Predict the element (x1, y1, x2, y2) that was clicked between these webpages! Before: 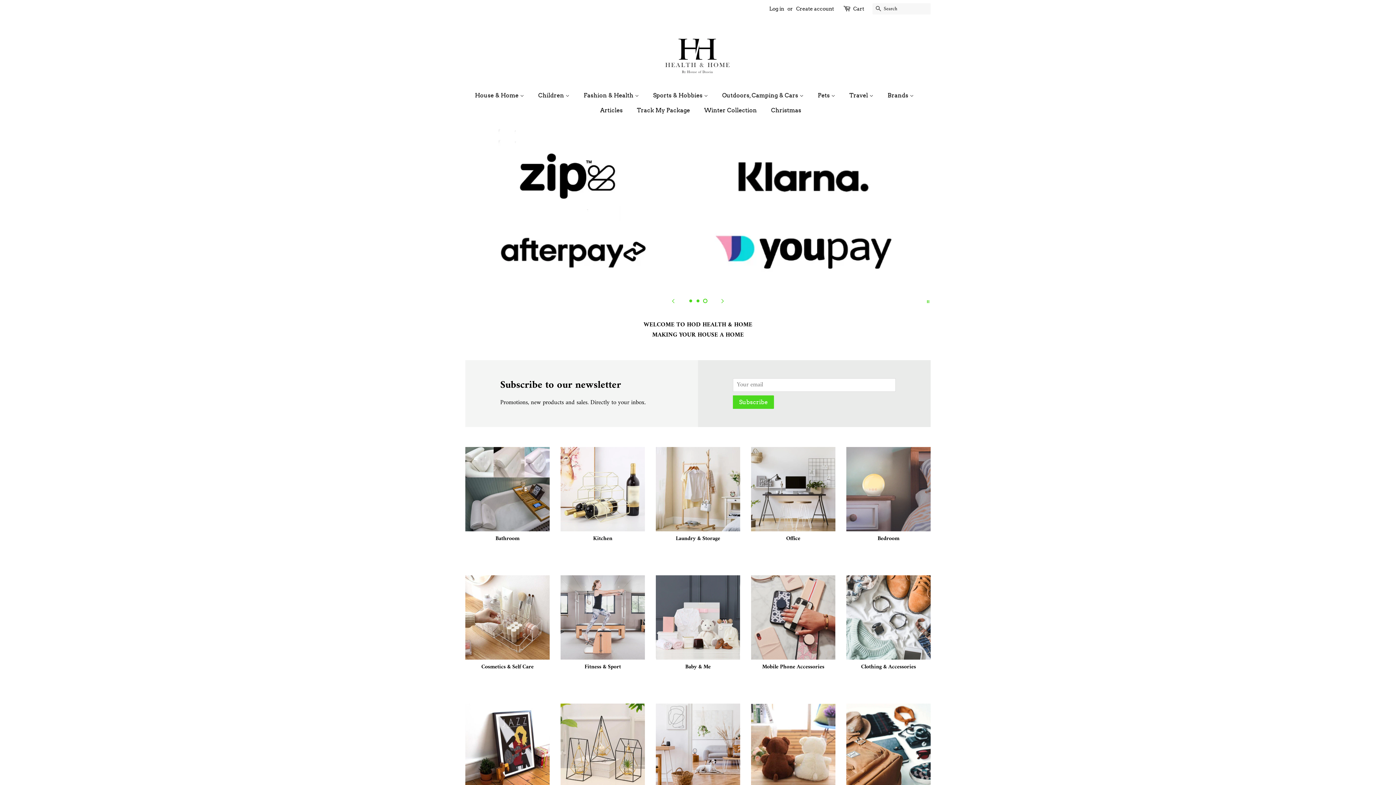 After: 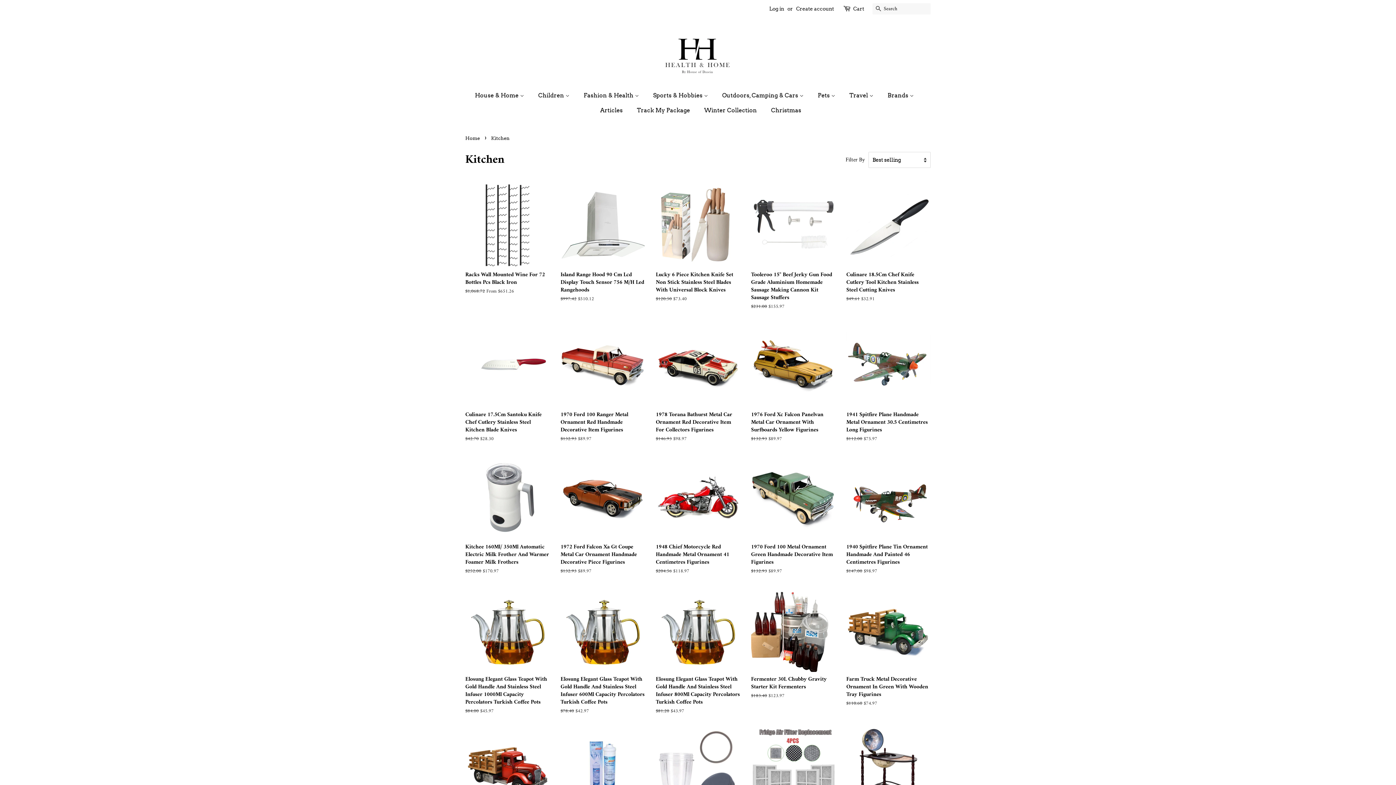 Action: label: Kitchen bbox: (560, 447, 645, 555)